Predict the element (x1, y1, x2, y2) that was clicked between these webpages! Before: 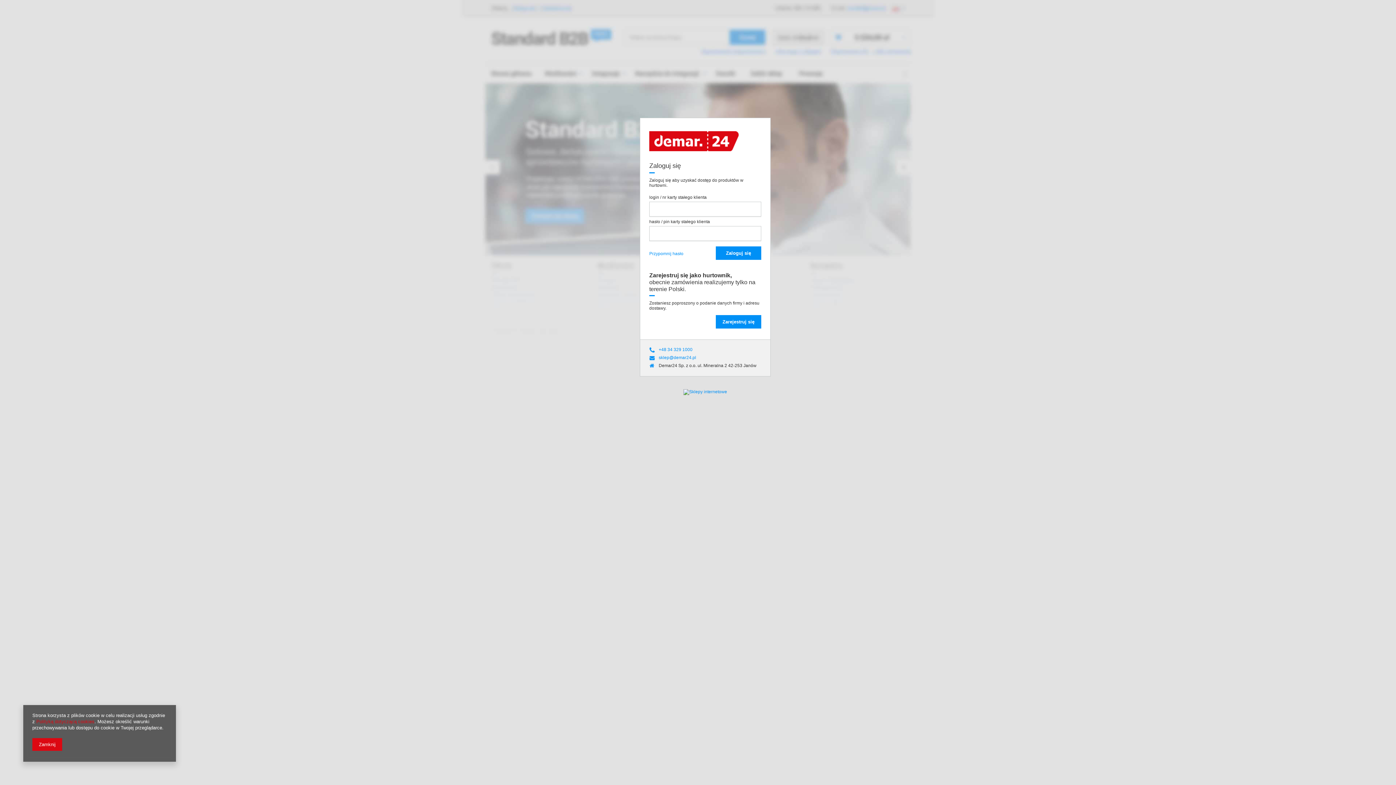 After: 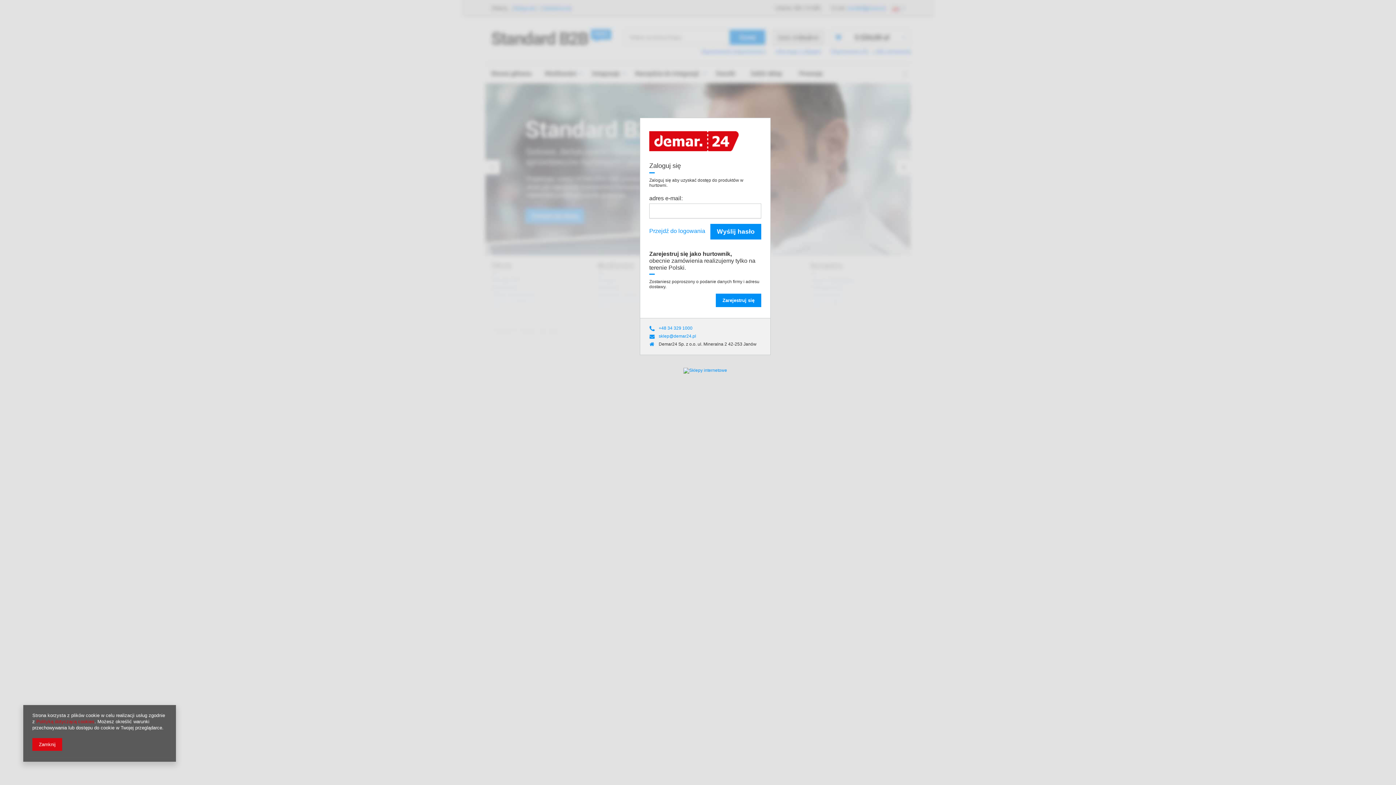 Action: bbox: (649, 246, 683, 261) label: Przypomnij hasło